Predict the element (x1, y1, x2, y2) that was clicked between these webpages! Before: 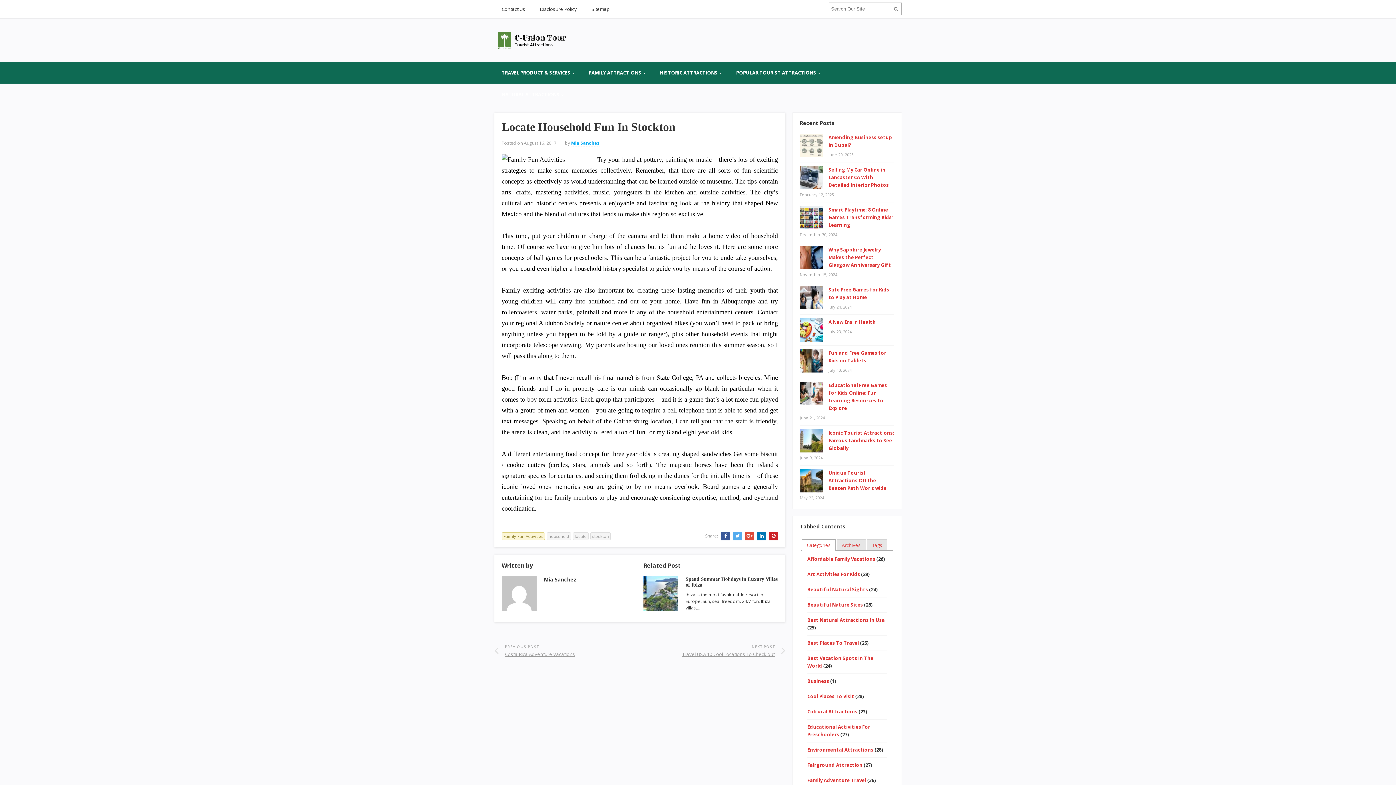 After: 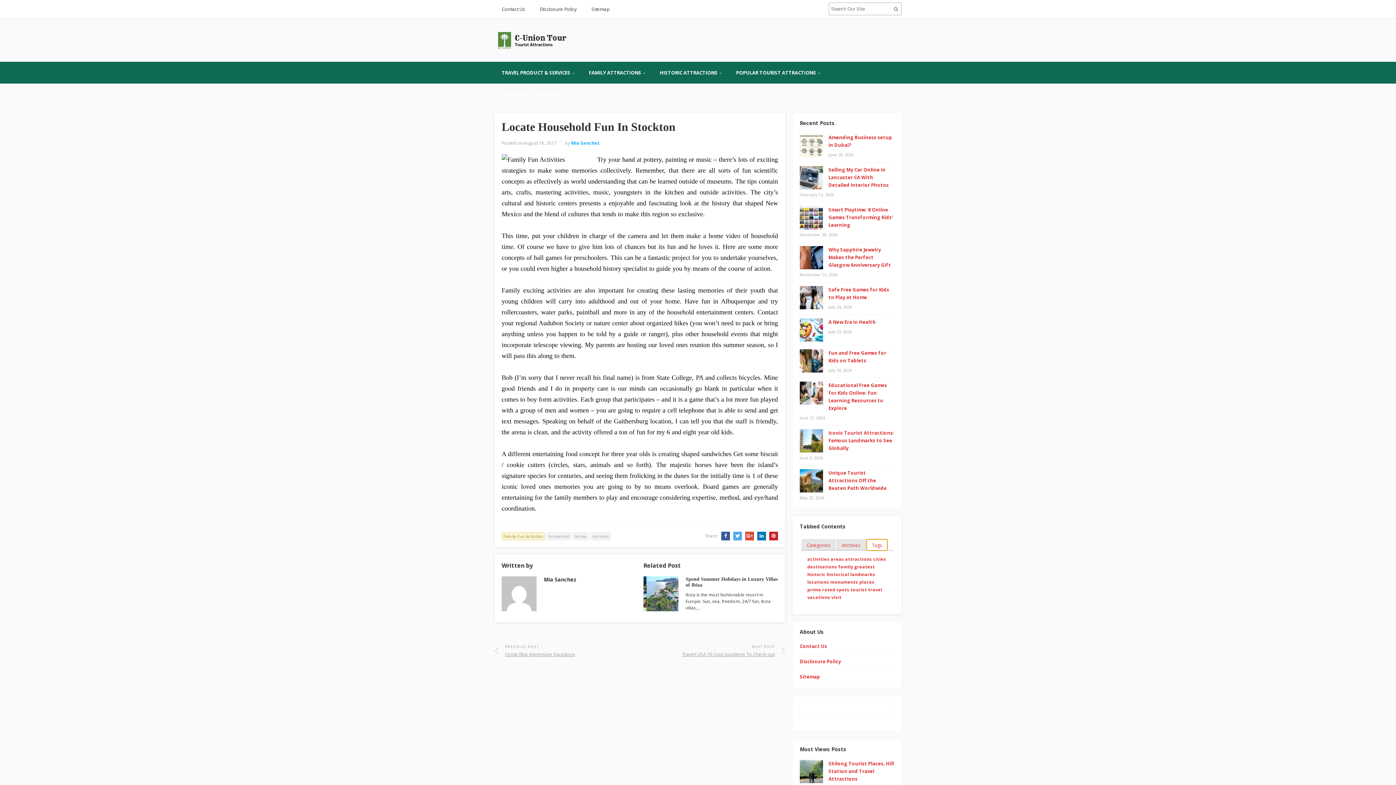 Action: label: Tags bbox: (867, 540, 887, 550)